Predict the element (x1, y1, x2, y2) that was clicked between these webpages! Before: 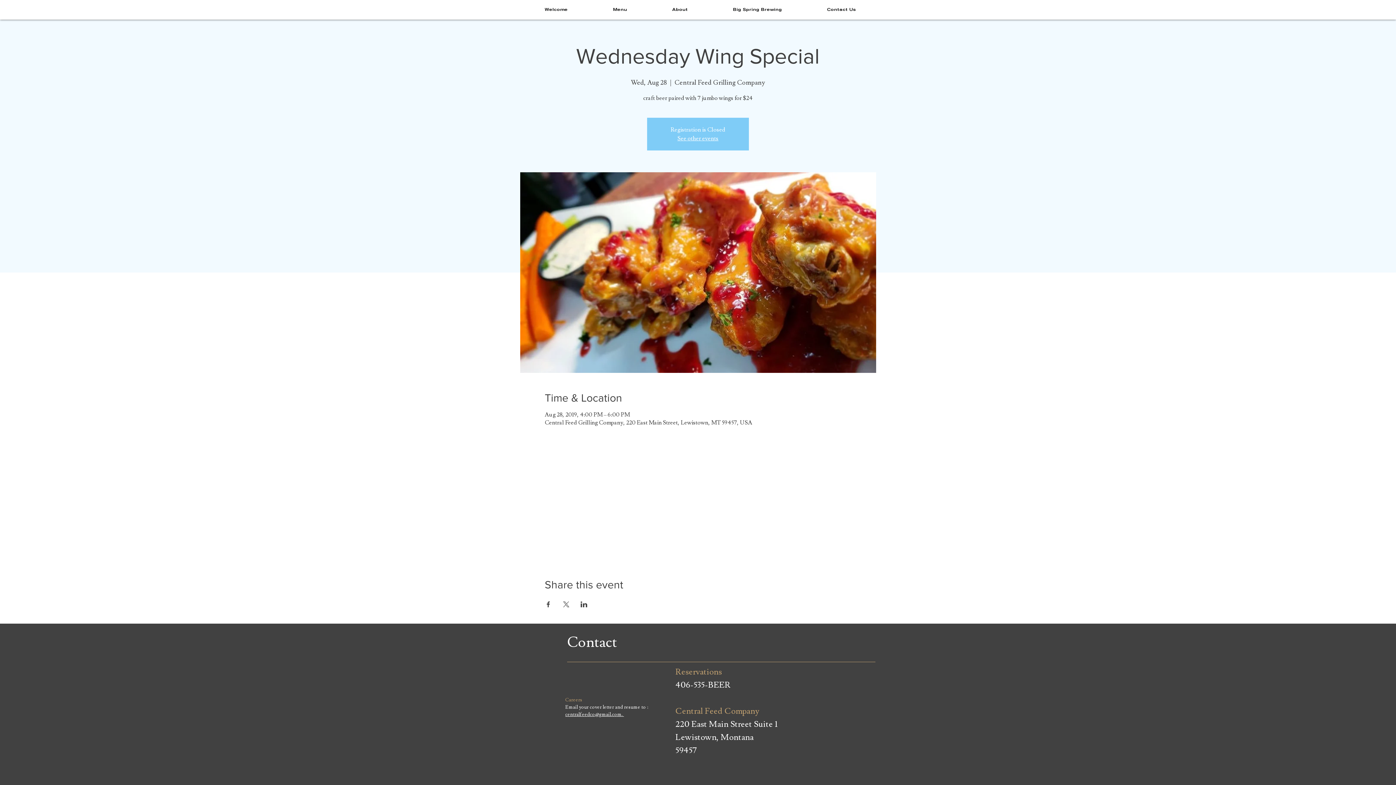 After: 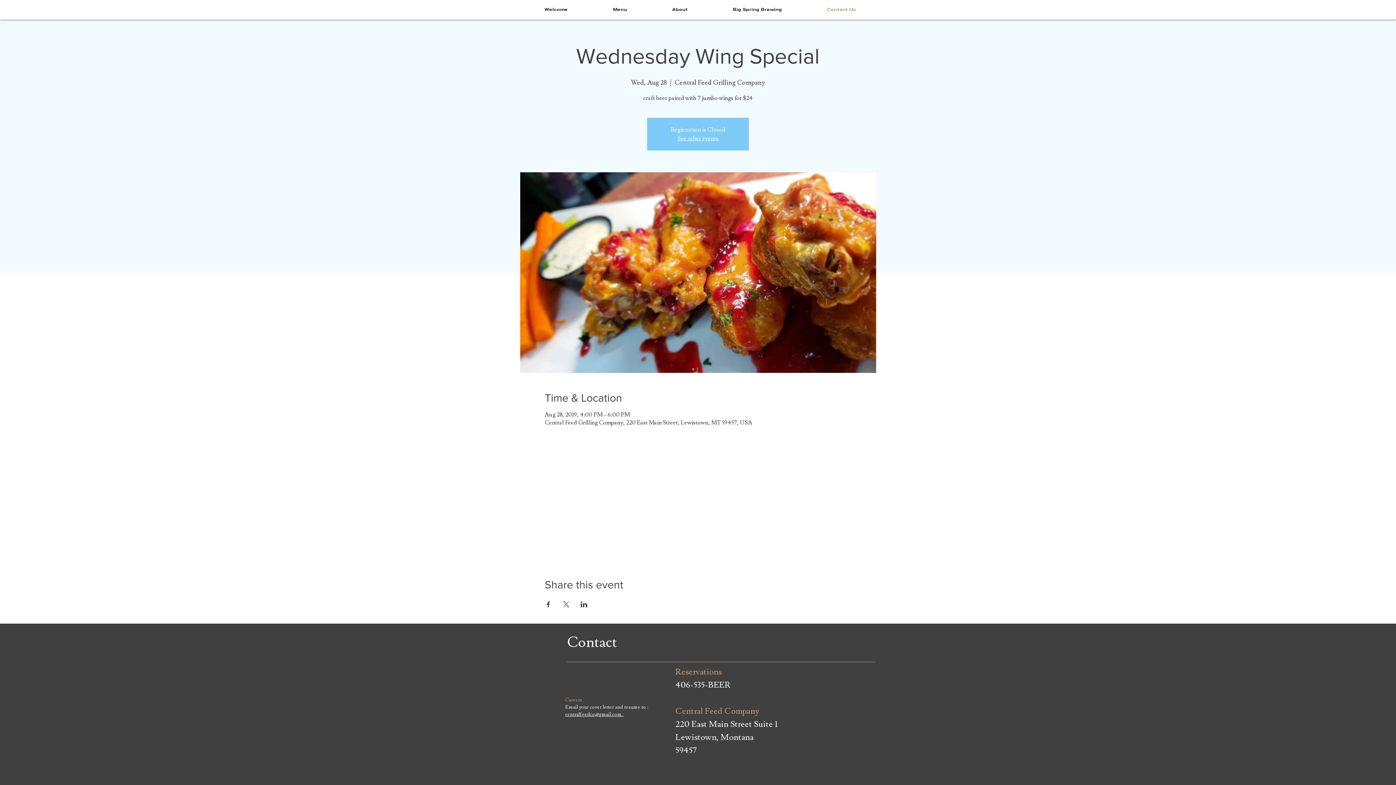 Action: bbox: (804, 5, 878, 13) label: Contact Us